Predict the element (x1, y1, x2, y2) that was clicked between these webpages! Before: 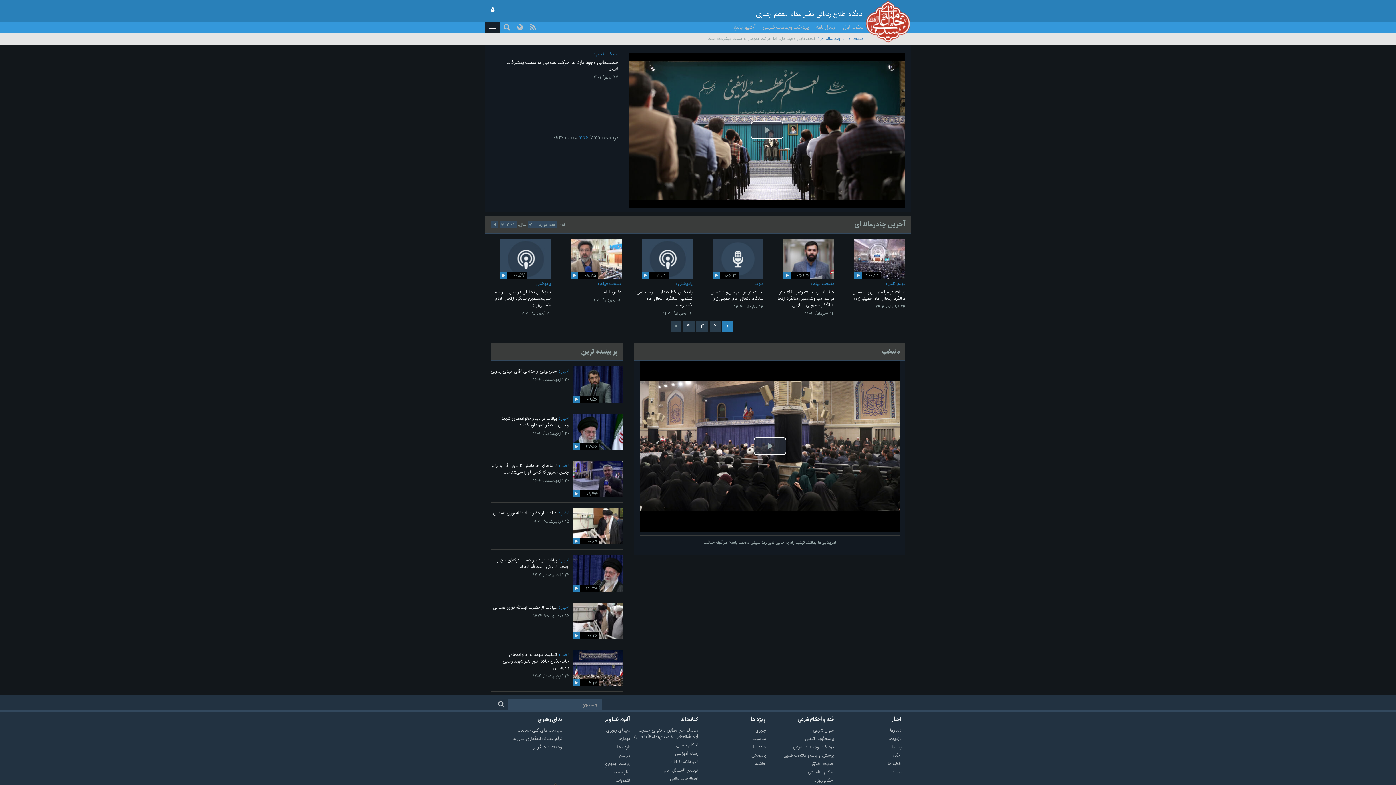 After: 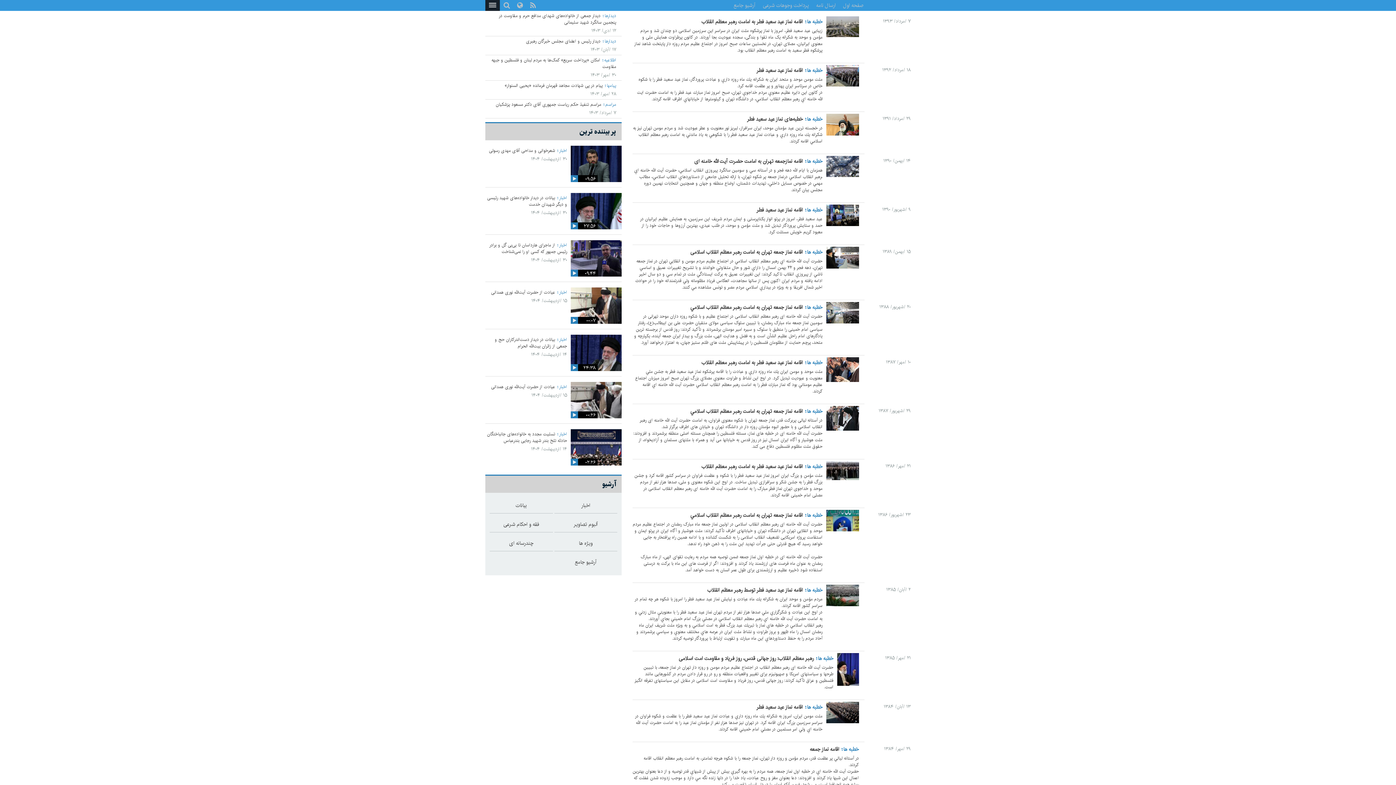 Action: bbox: (833, 760, 901, 767) label: خطبه ها